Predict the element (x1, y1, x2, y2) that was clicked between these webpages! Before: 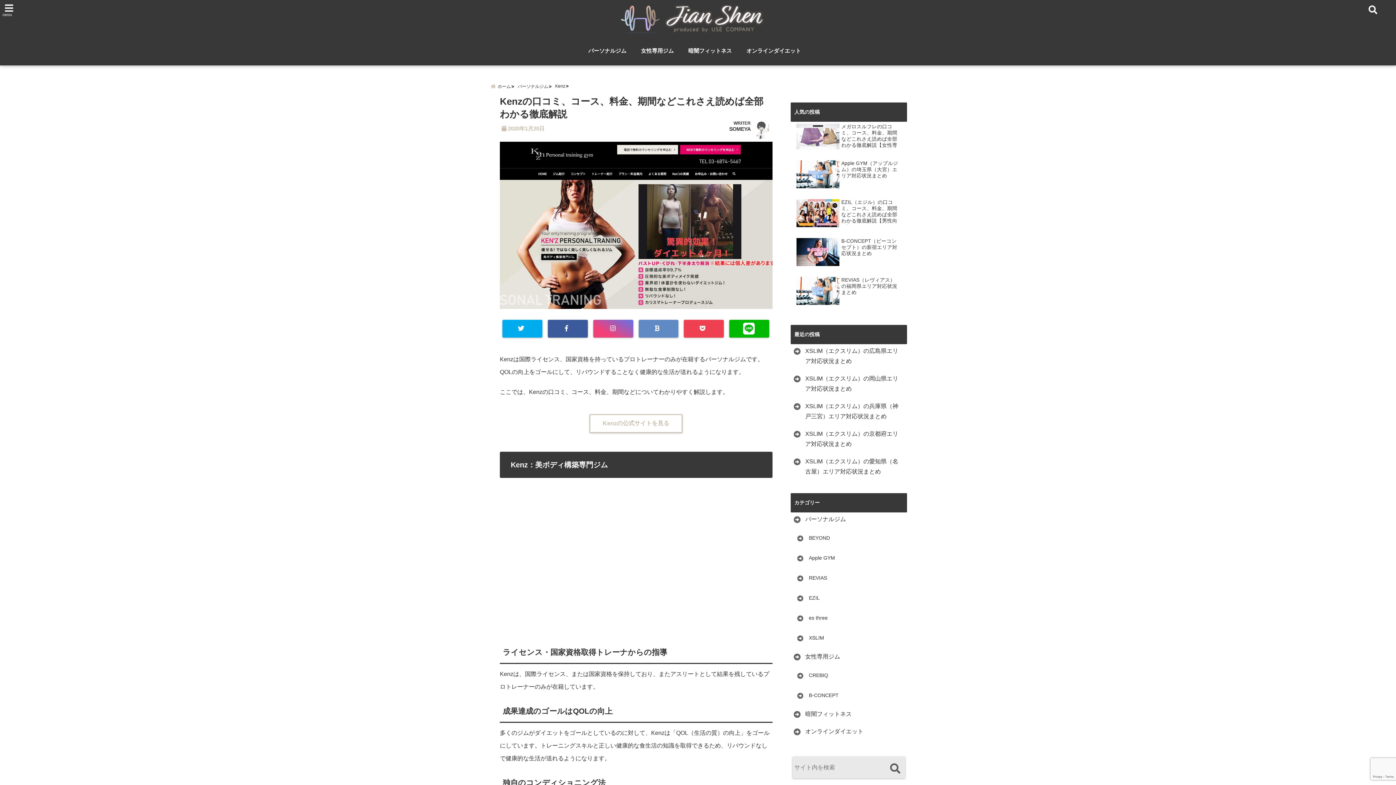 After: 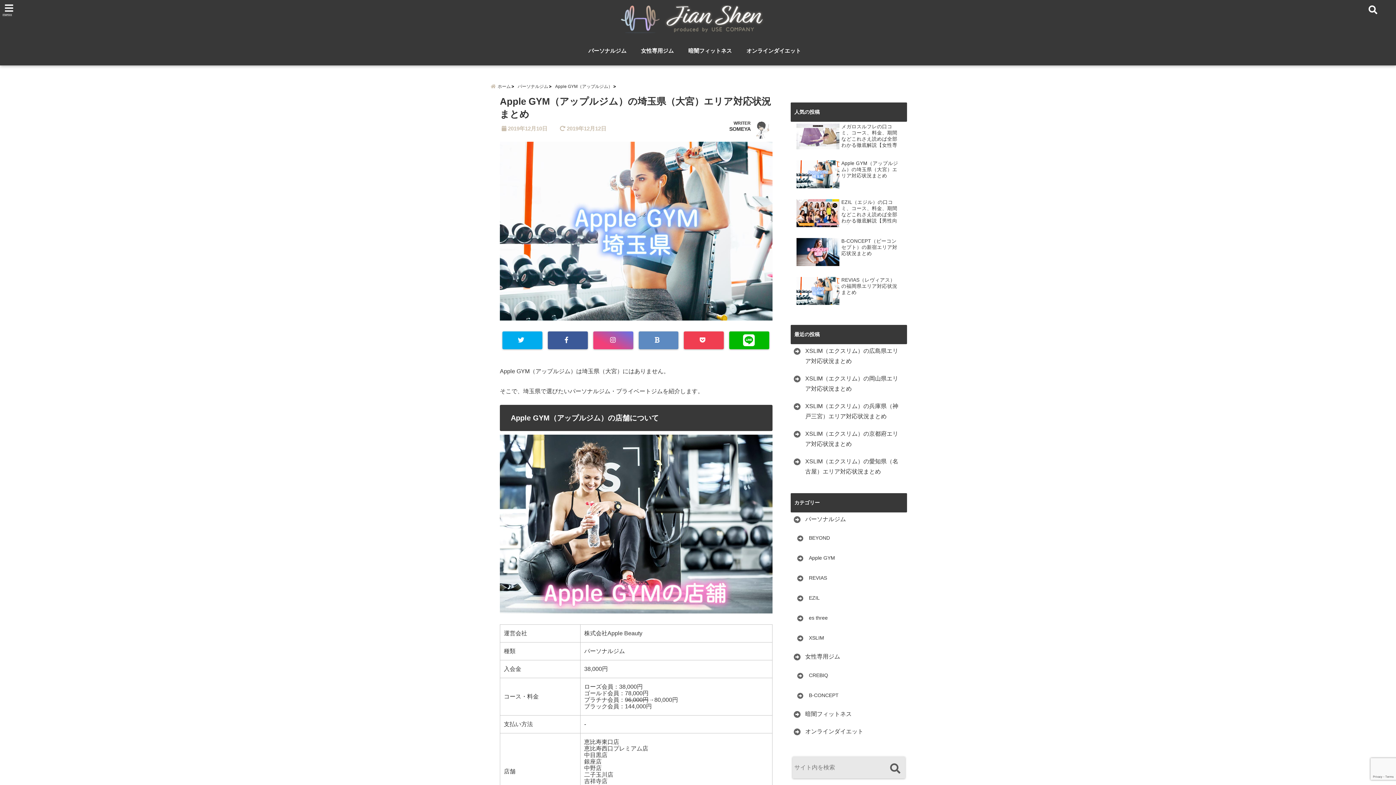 Action: label: Apple GYM（アップルジム）の埼玉県（大宮）エリア対応状況まとめ bbox: (841, 160, 900, 185)